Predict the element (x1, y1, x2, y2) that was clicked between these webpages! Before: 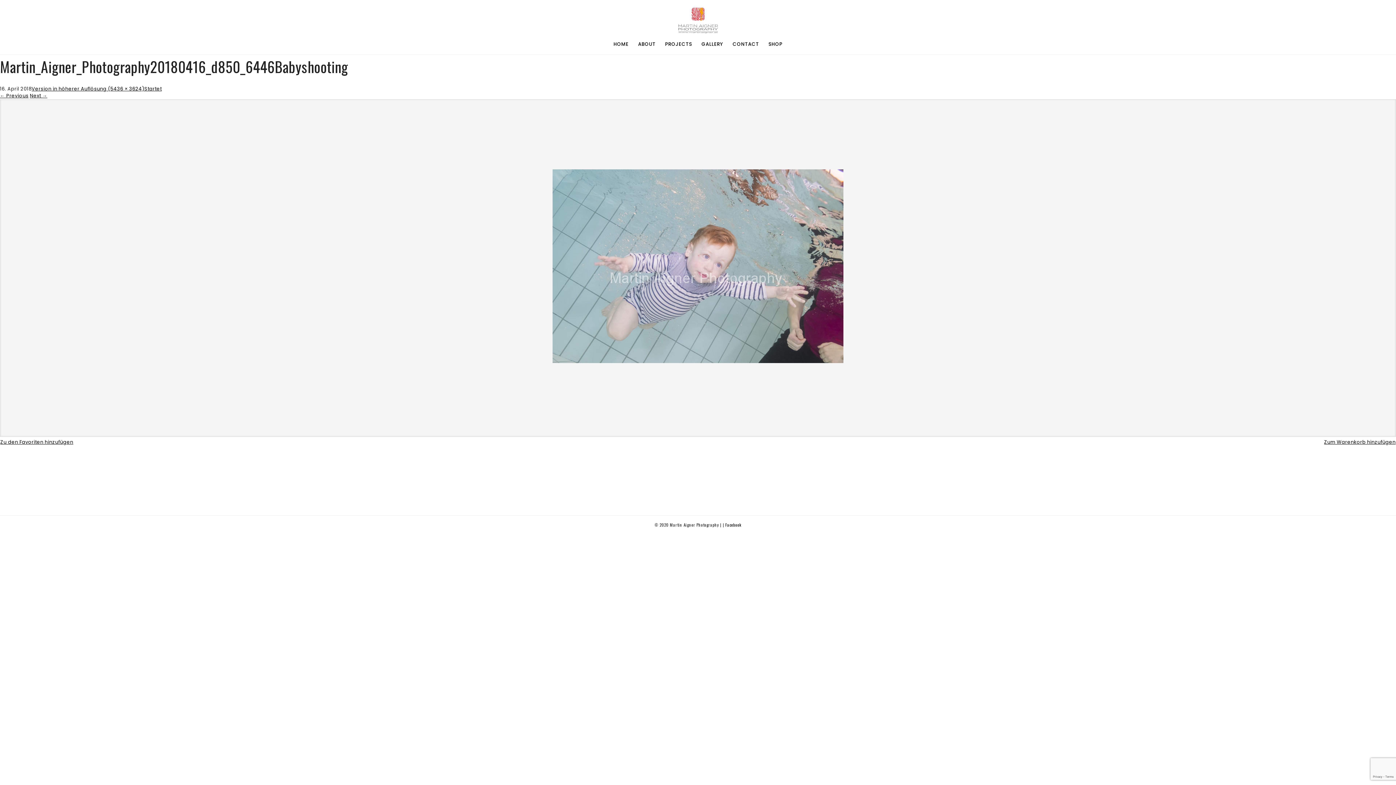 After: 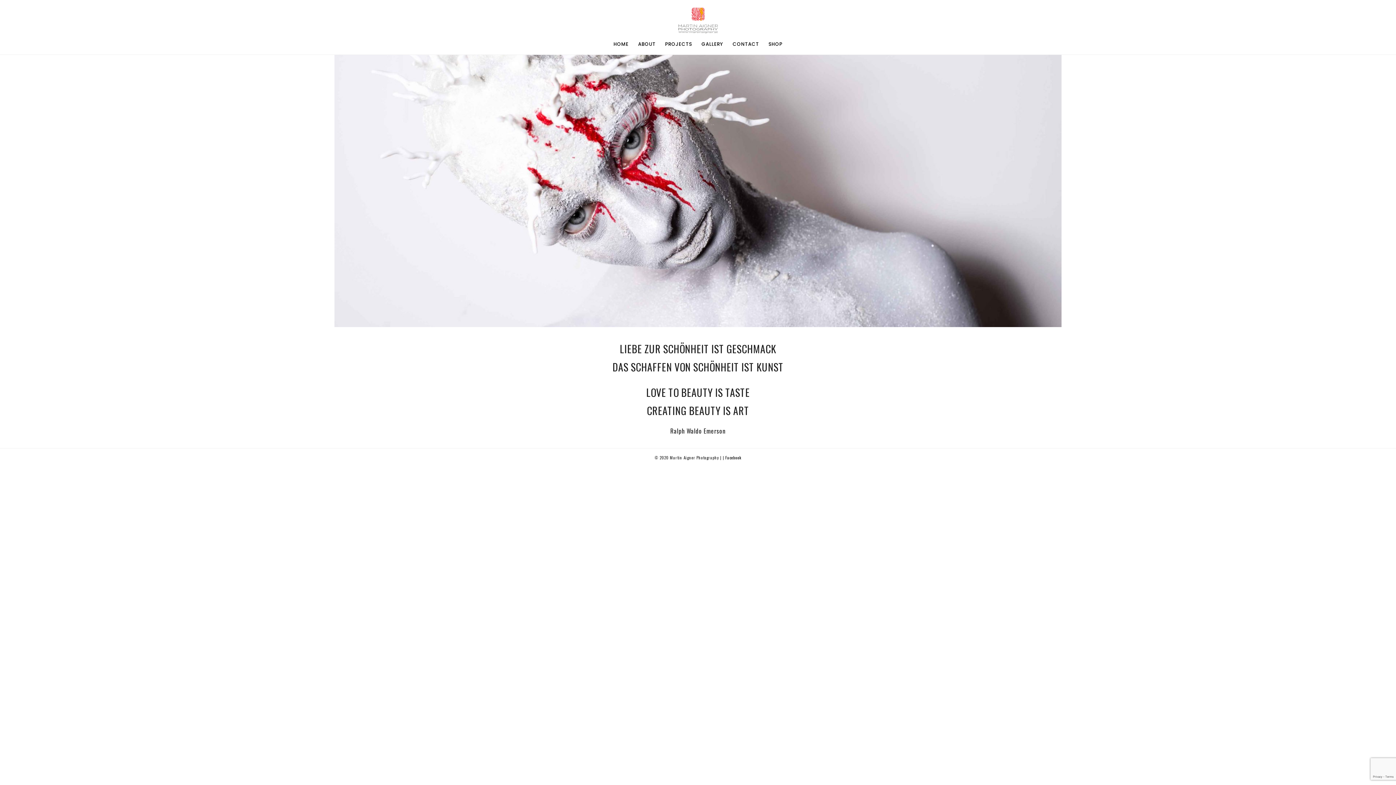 Action: label: HOME bbox: (613, 41, 628, 49)